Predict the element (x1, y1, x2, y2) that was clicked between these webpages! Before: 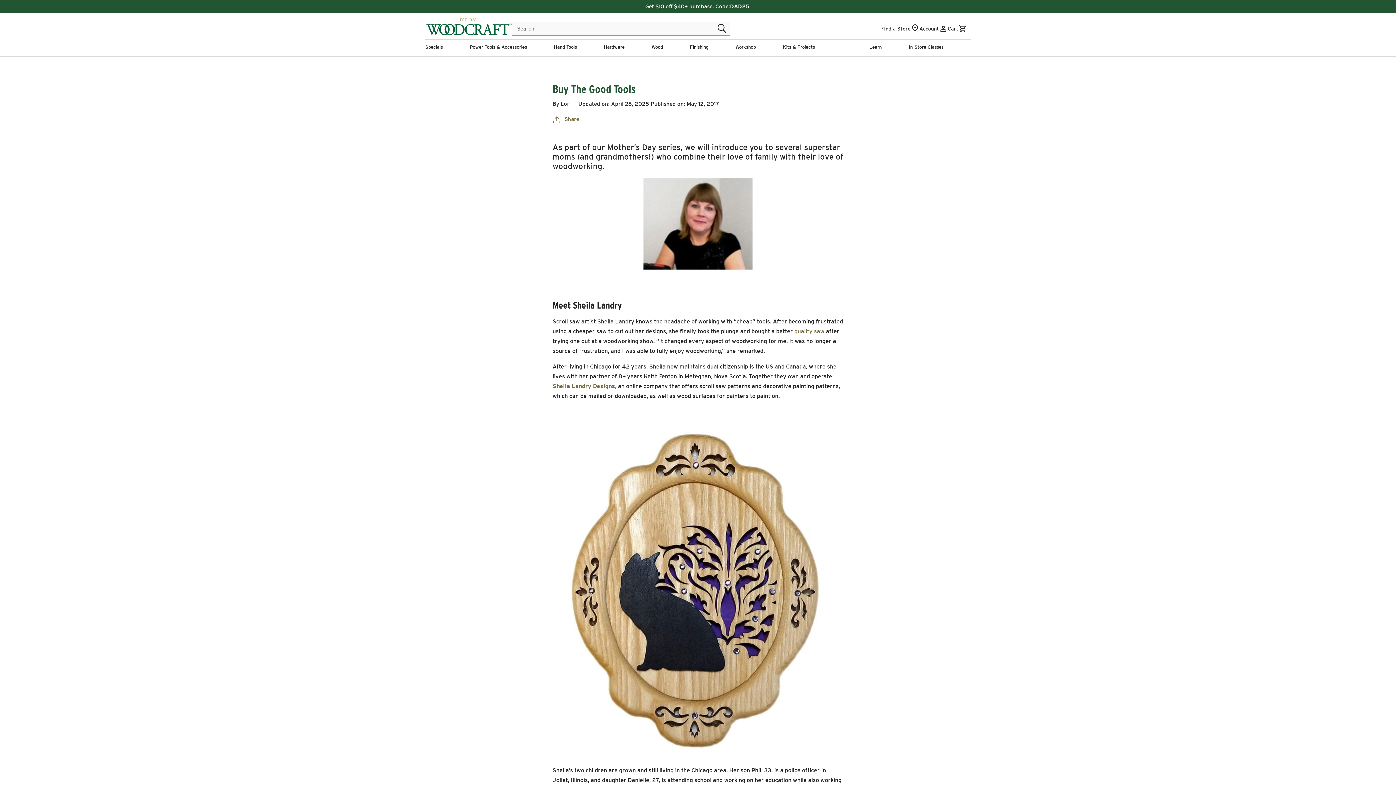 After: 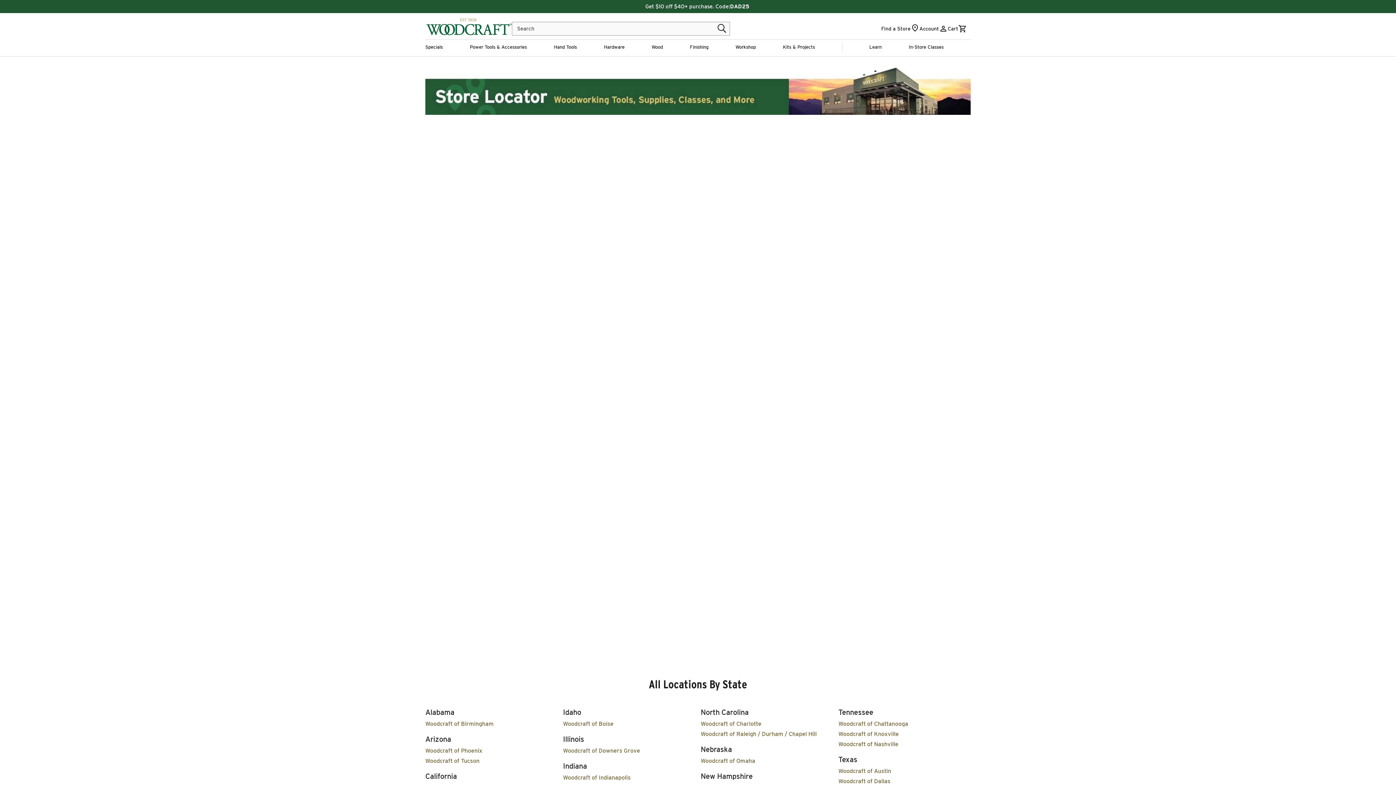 Action: label: In-Store Classes bbox: (908, 39, 943, 54)